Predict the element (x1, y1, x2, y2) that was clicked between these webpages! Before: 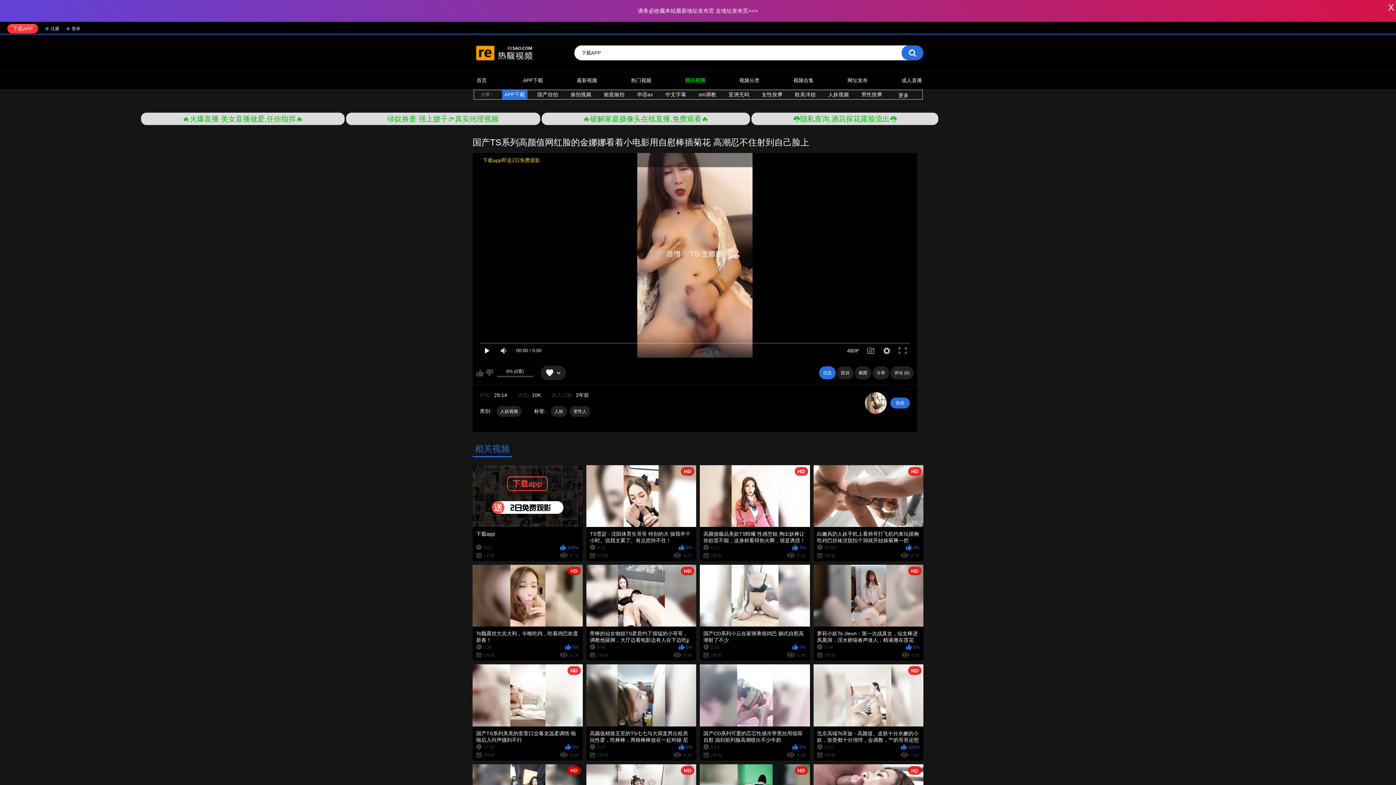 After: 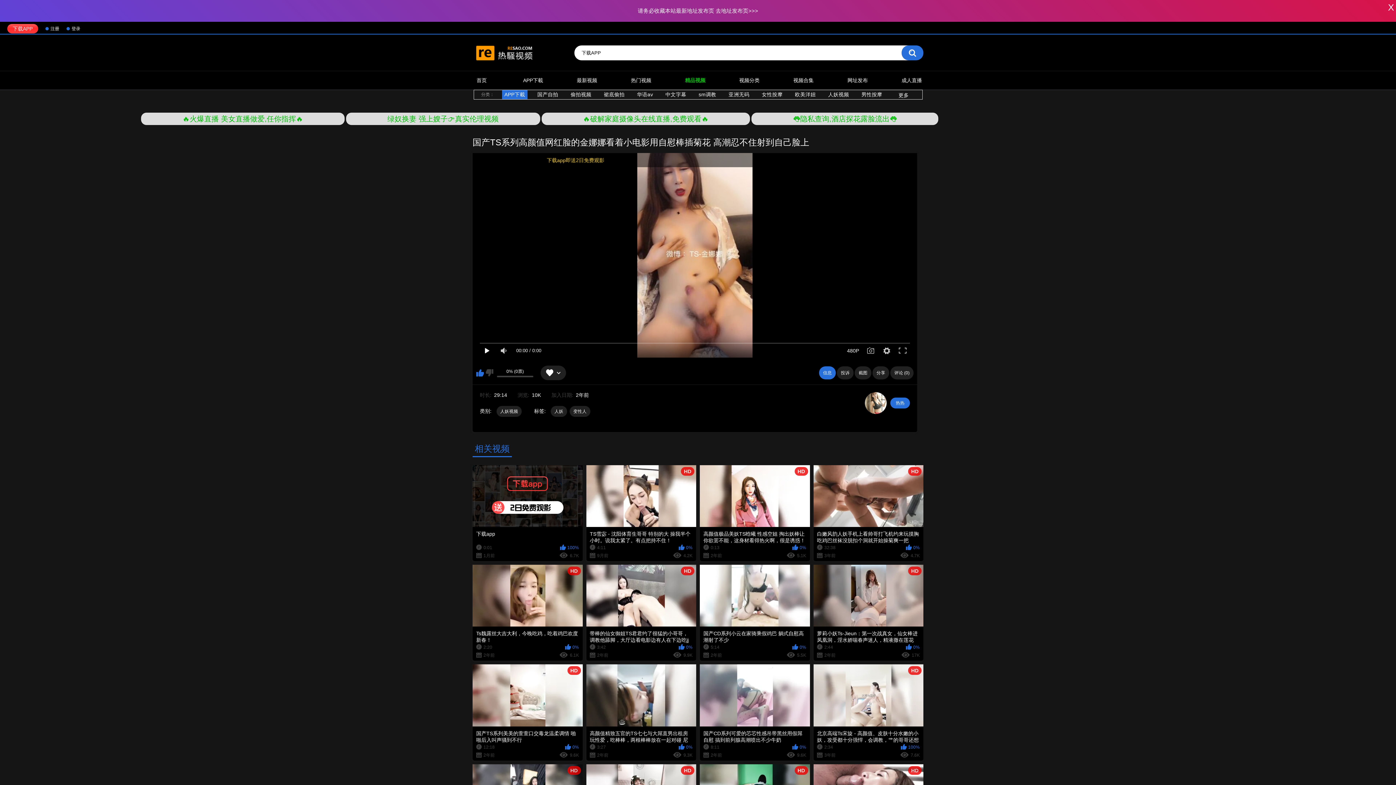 Action: label: 我喜欢 bbox: (476, 369, 484, 376)